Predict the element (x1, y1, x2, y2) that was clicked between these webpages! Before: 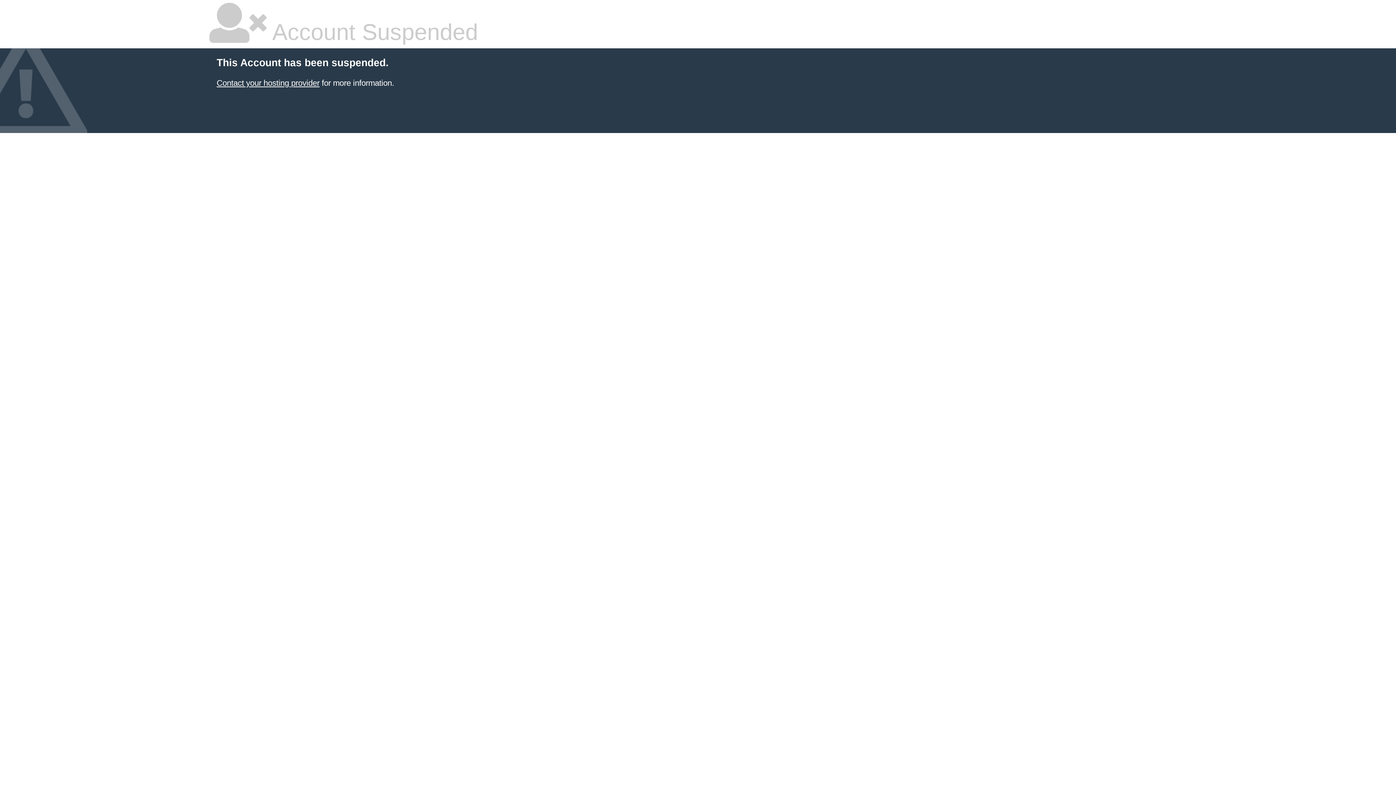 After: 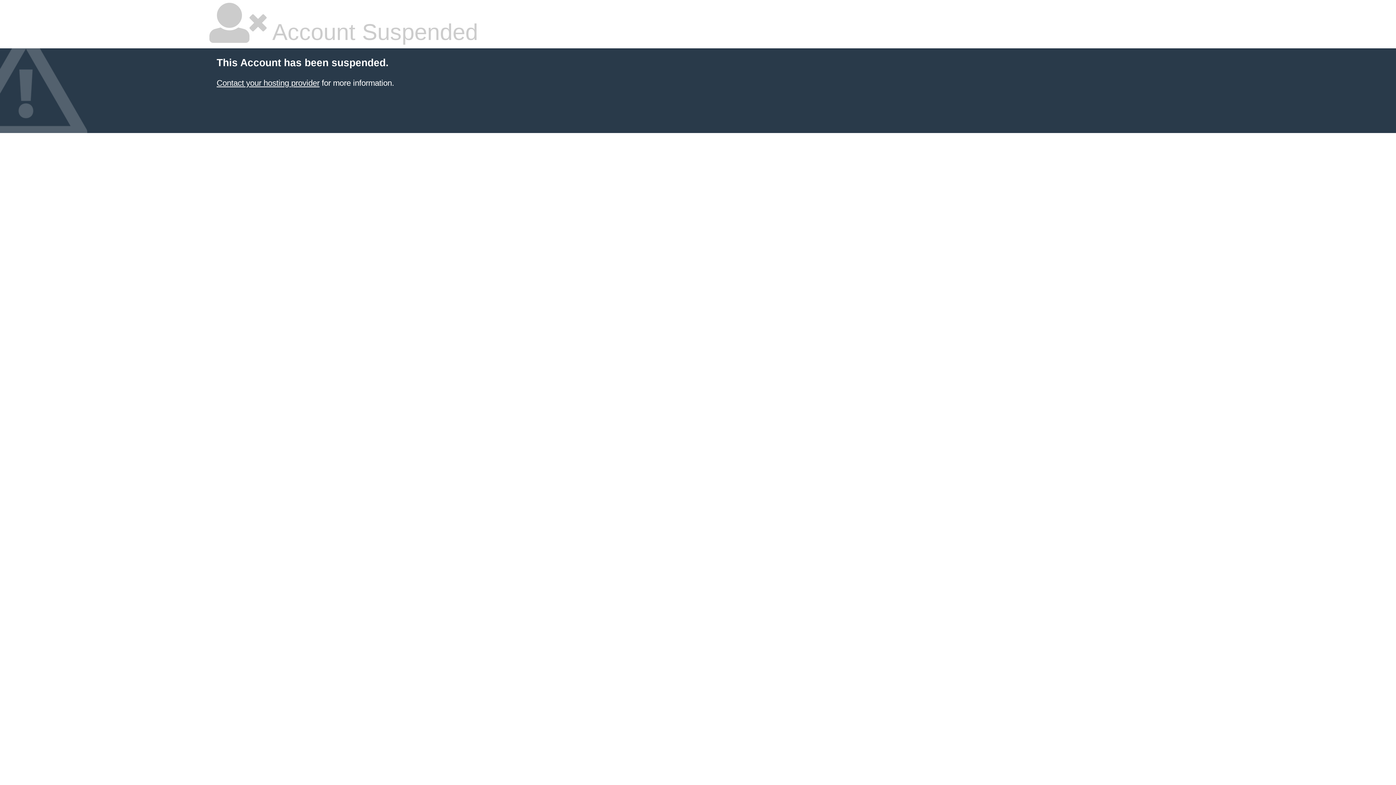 Action: label: Contact your hosting provider bbox: (216, 78, 319, 87)